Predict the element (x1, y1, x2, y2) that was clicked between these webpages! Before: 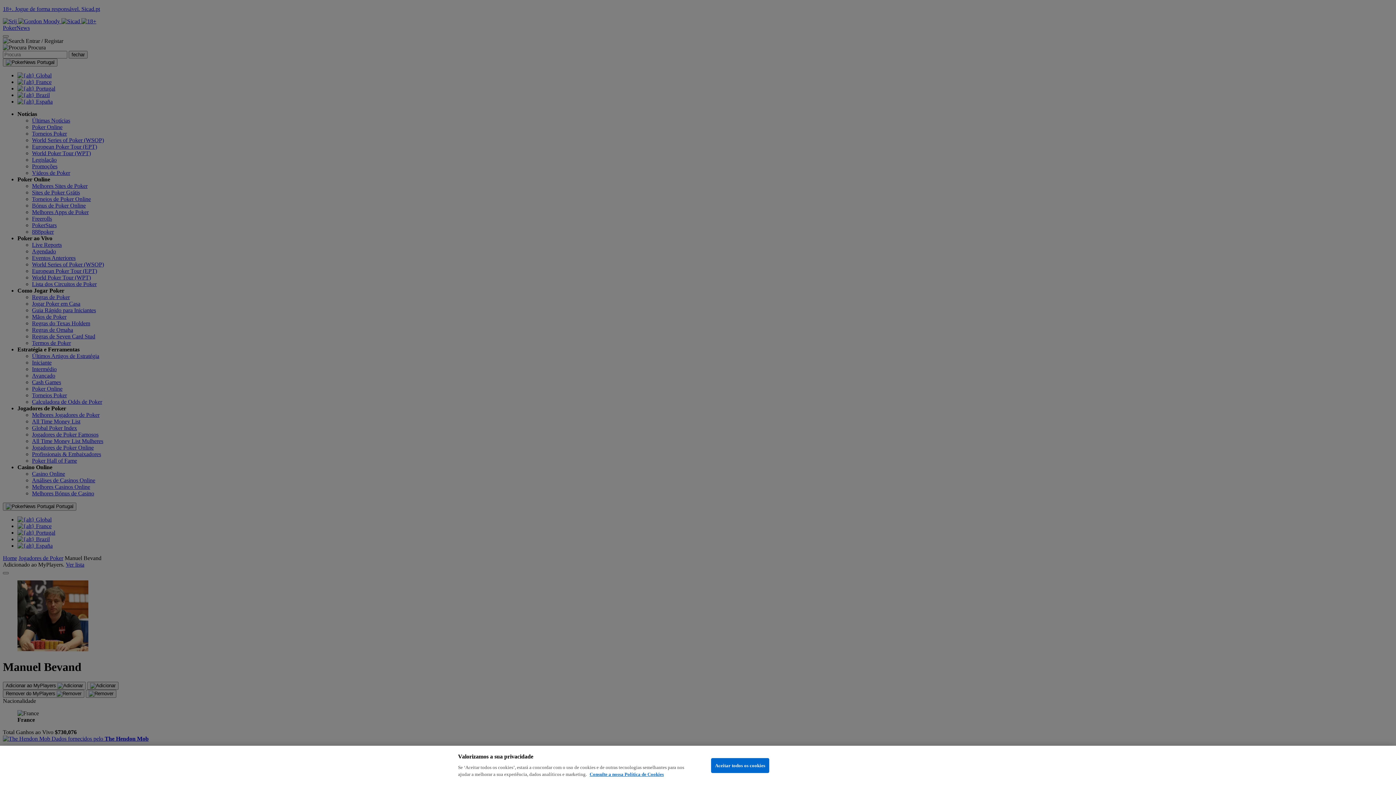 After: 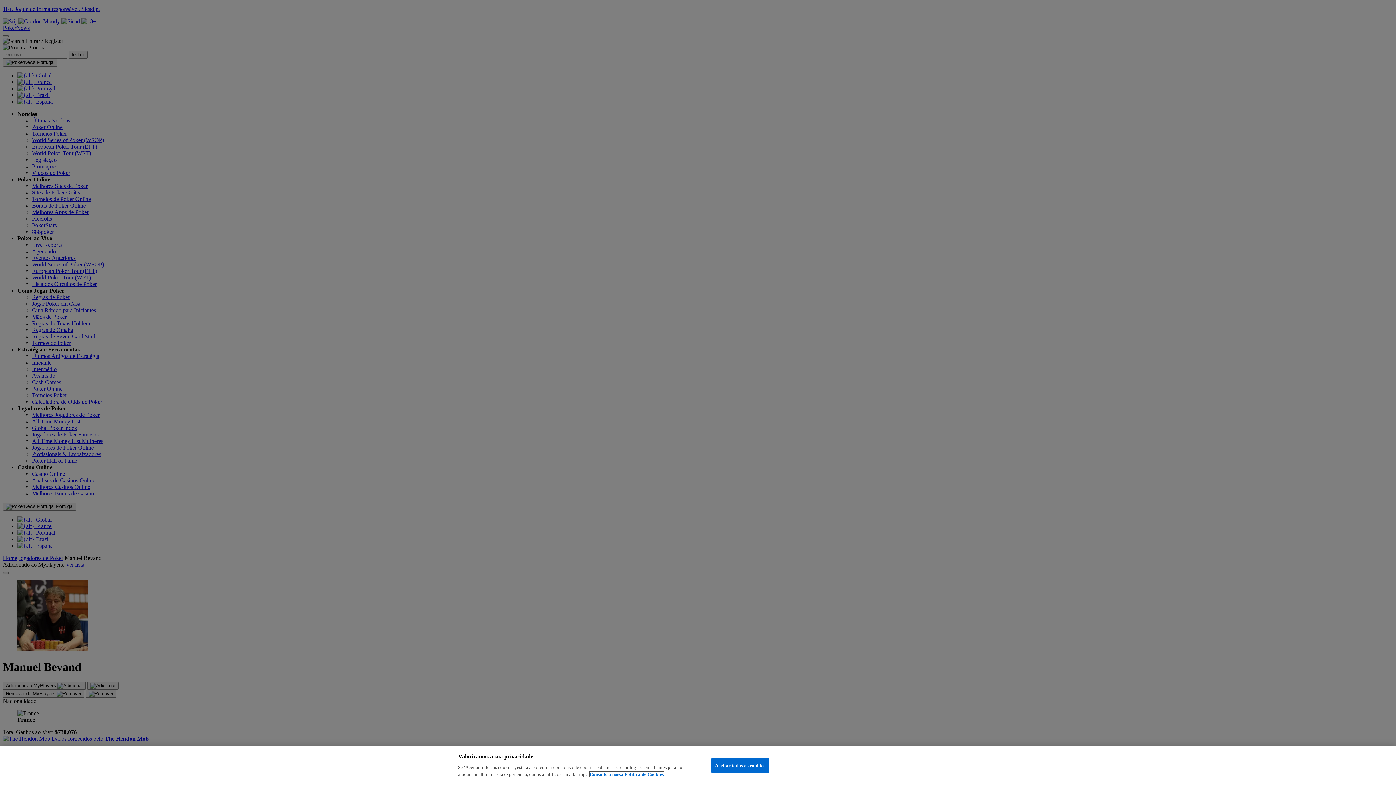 Action: label: Mais informação sobre a sua privacidade, abre num separador novo bbox: (589, 772, 664, 777)